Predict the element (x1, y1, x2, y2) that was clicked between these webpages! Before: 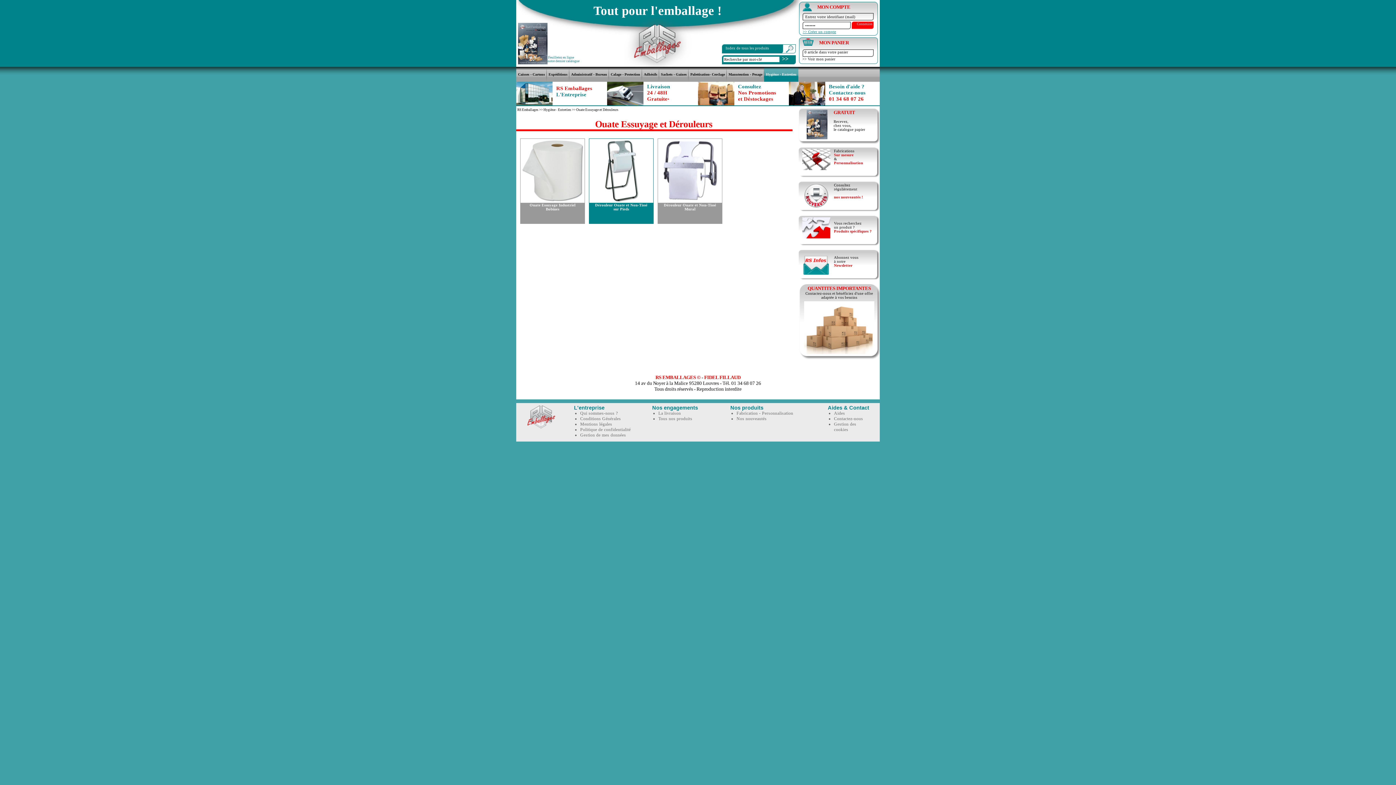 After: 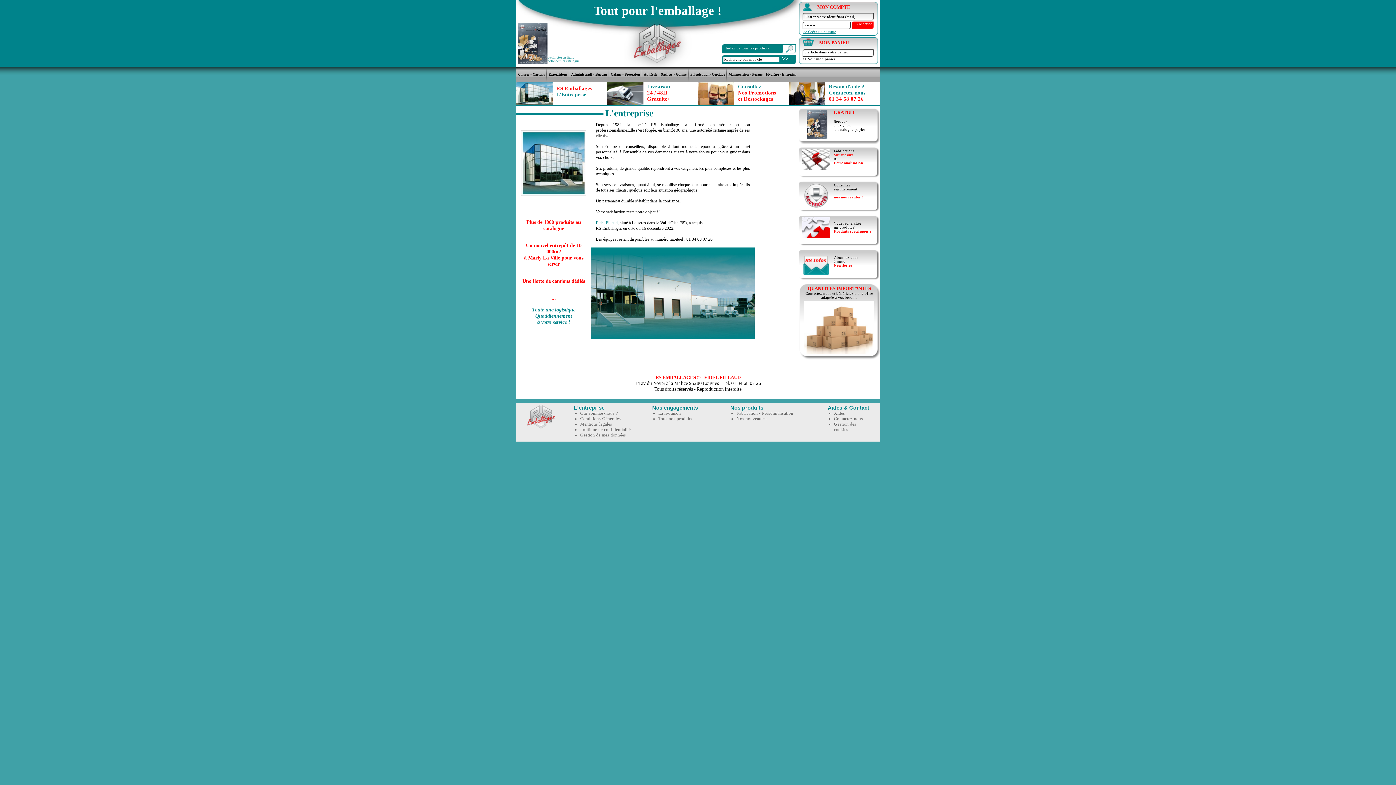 Action: label: RS Emballages
L'Entreprise bbox: (556, 85, 592, 97)